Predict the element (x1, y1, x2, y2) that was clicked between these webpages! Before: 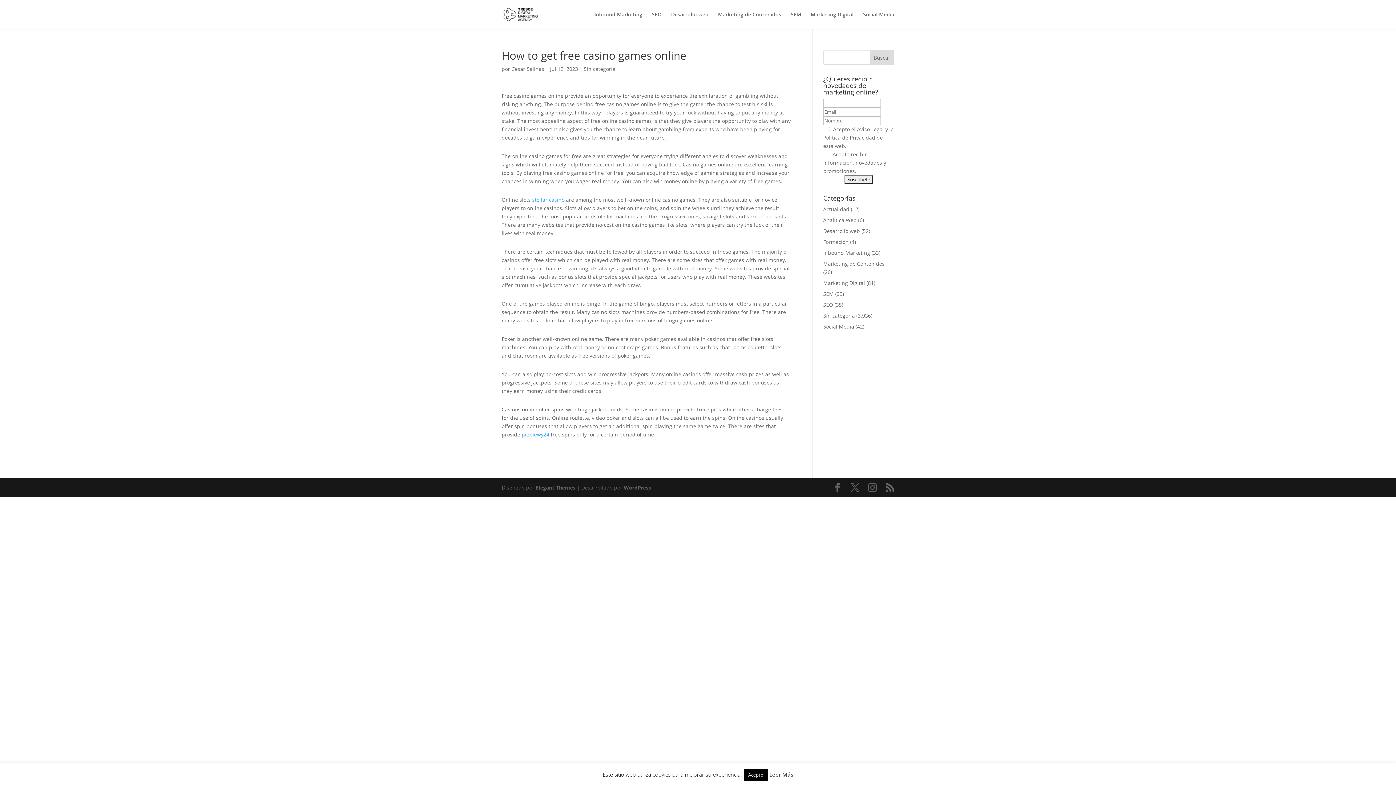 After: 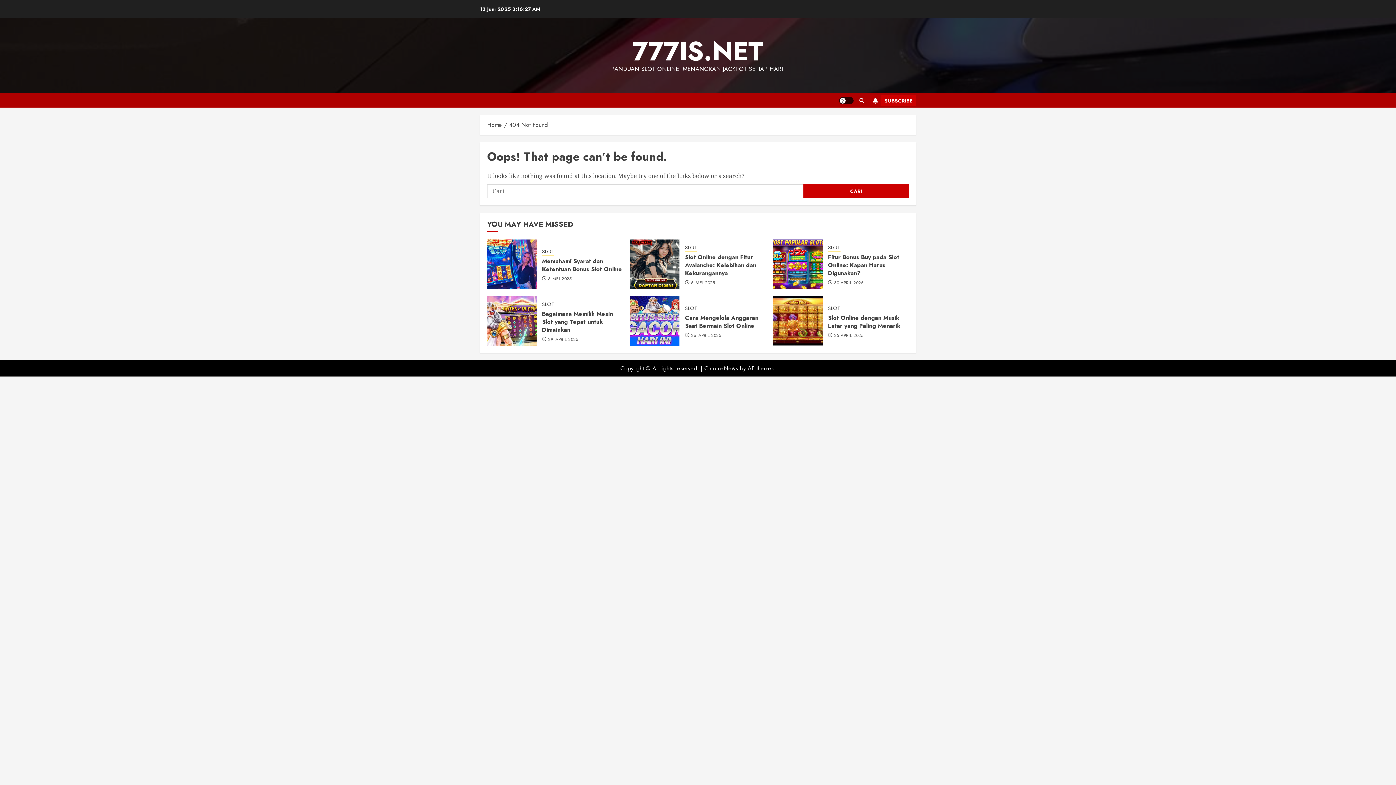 Action: bbox: (521, 431, 549, 438) label: przelewy24